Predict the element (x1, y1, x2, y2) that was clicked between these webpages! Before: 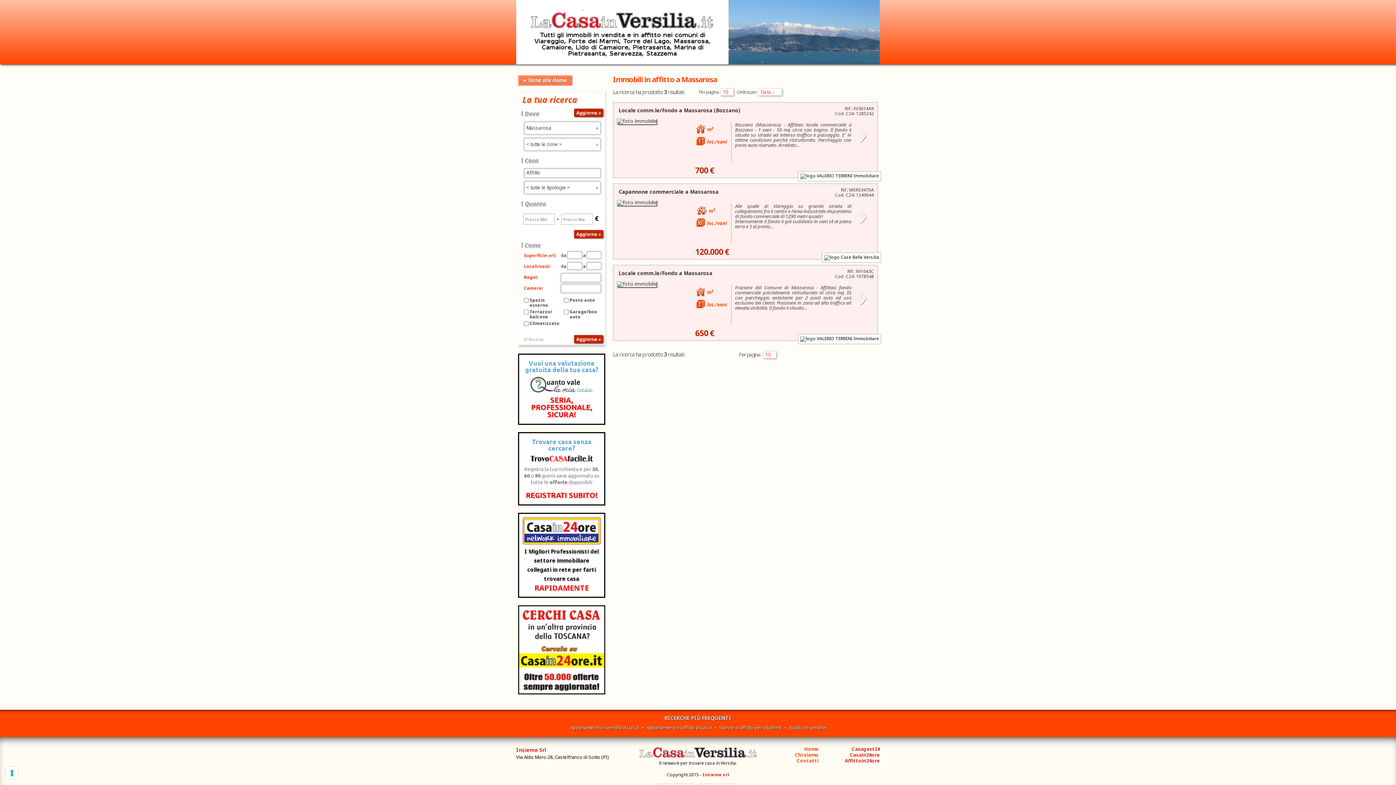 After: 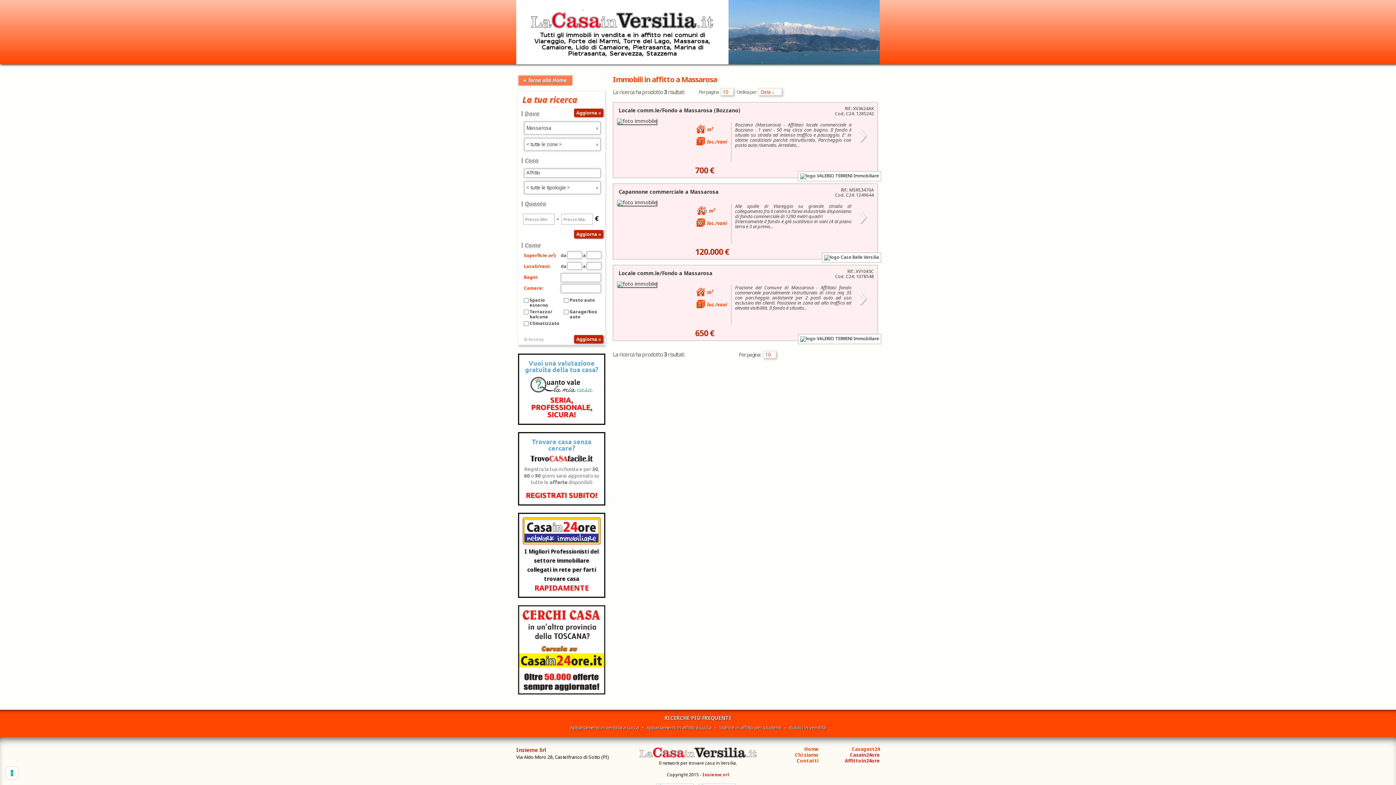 Action: label: Casagest24 bbox: (851, 746, 879, 752)